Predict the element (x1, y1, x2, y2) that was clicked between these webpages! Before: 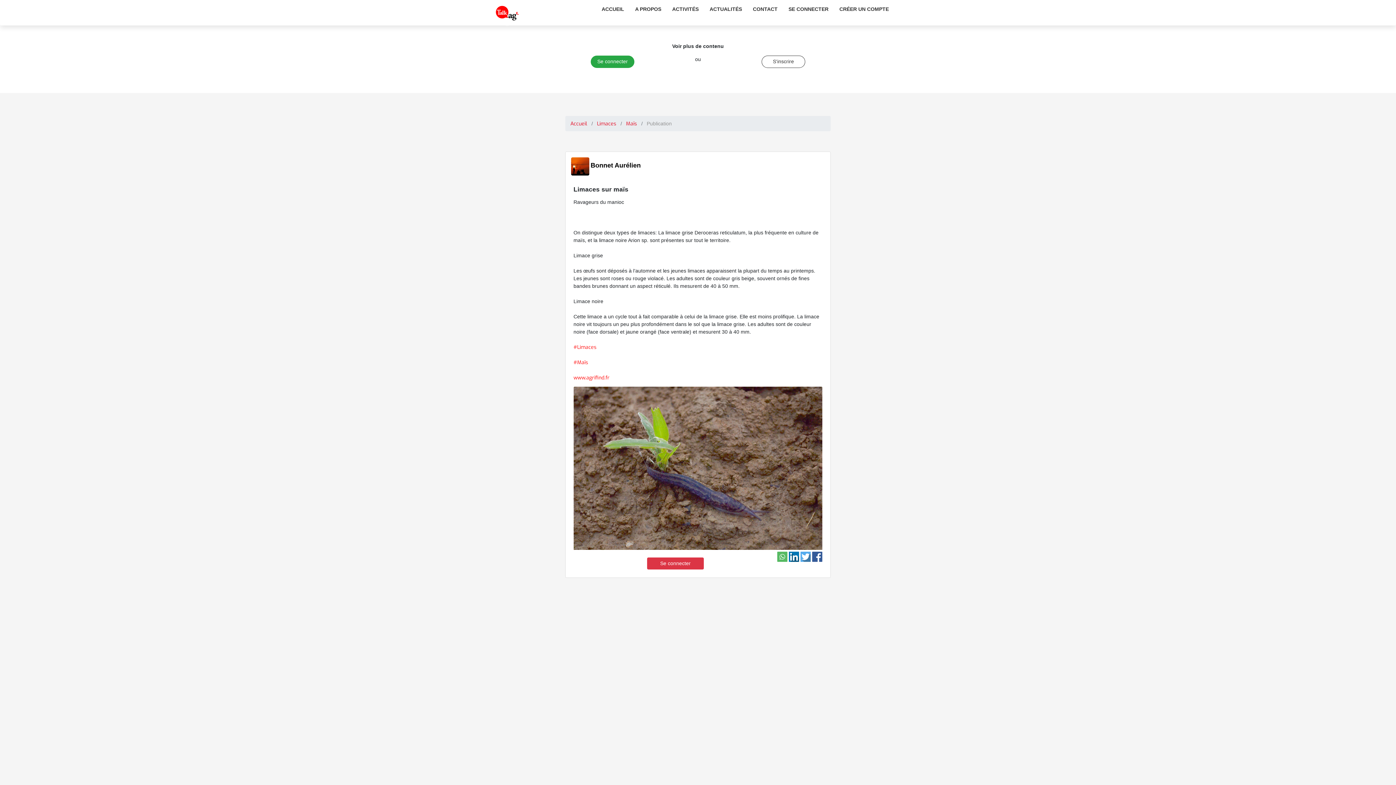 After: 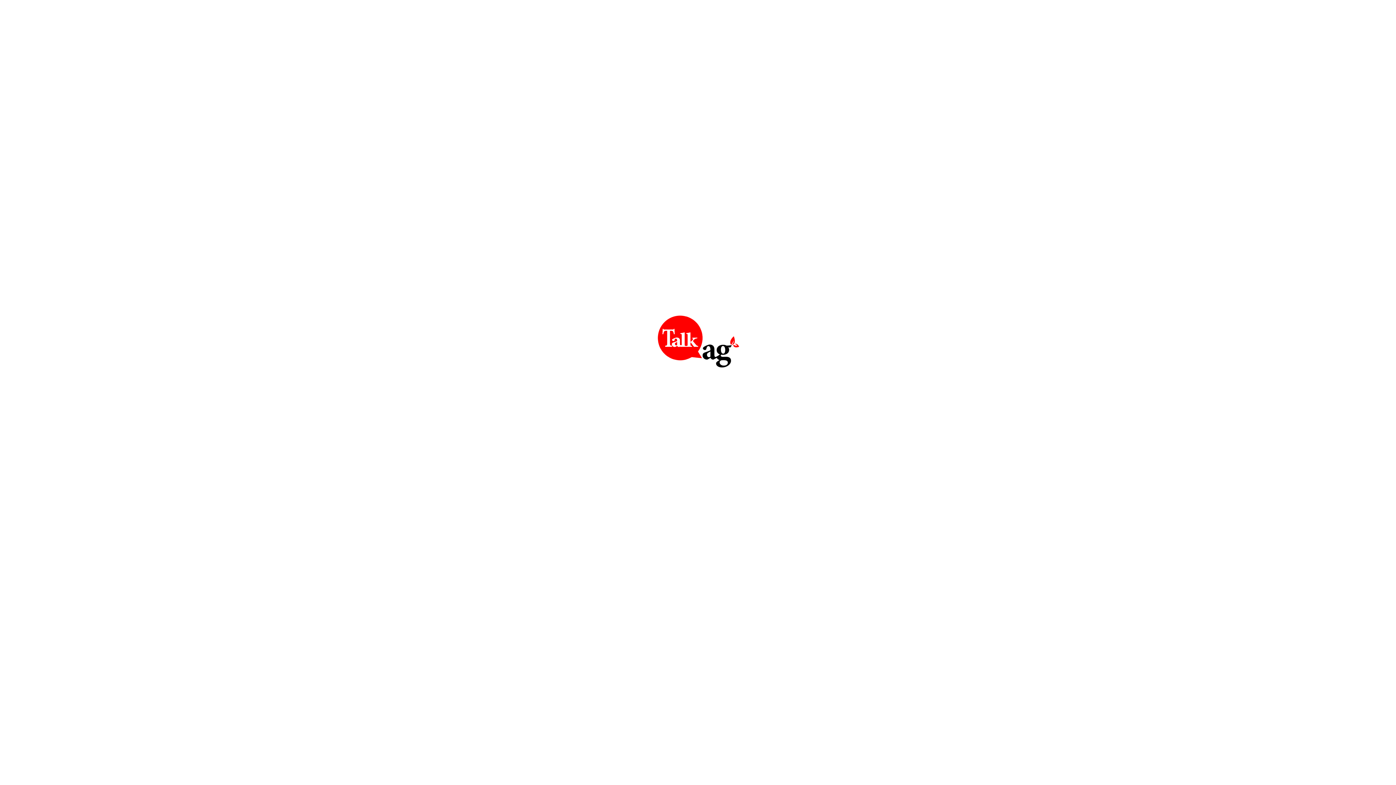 Action: bbox: (834, 0, 894, 18) label: CRÉER UN COMPTE